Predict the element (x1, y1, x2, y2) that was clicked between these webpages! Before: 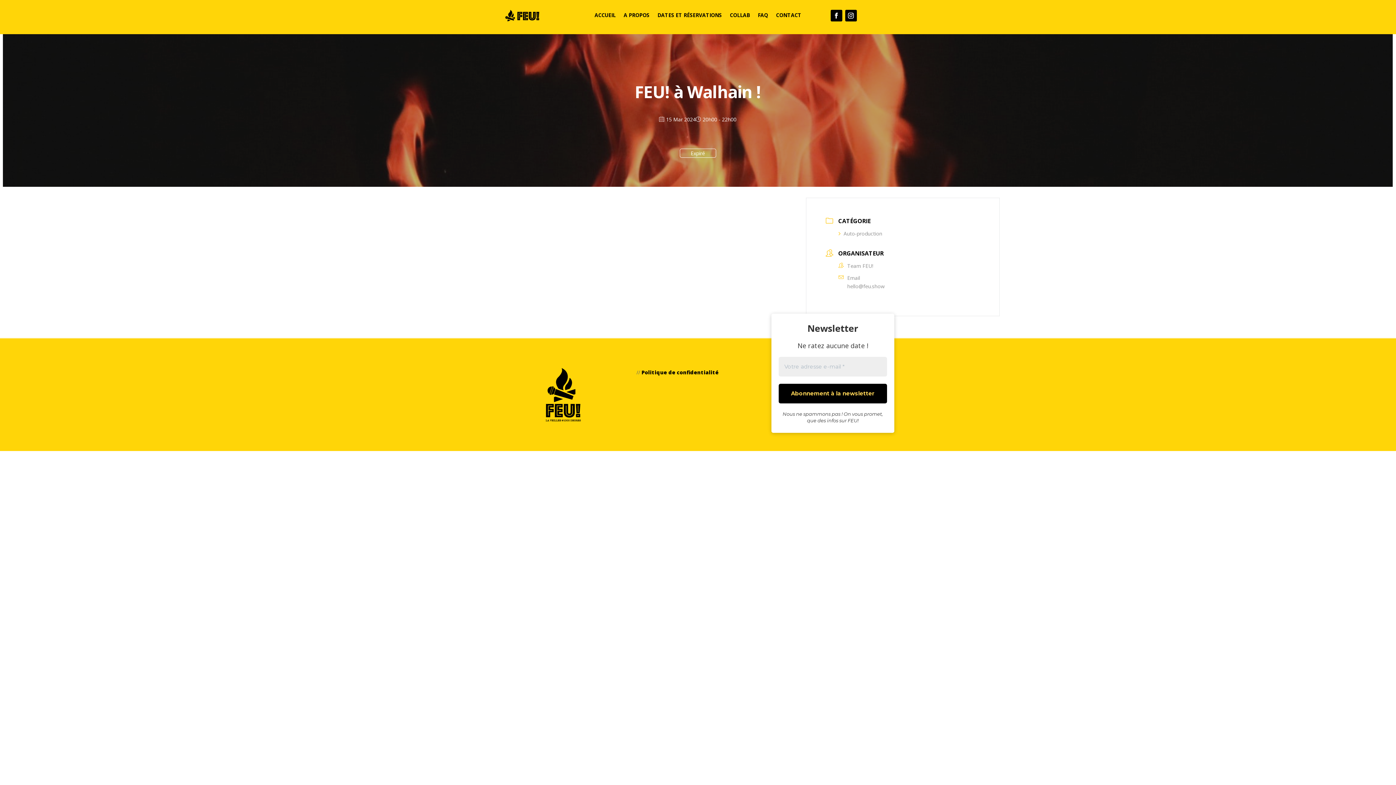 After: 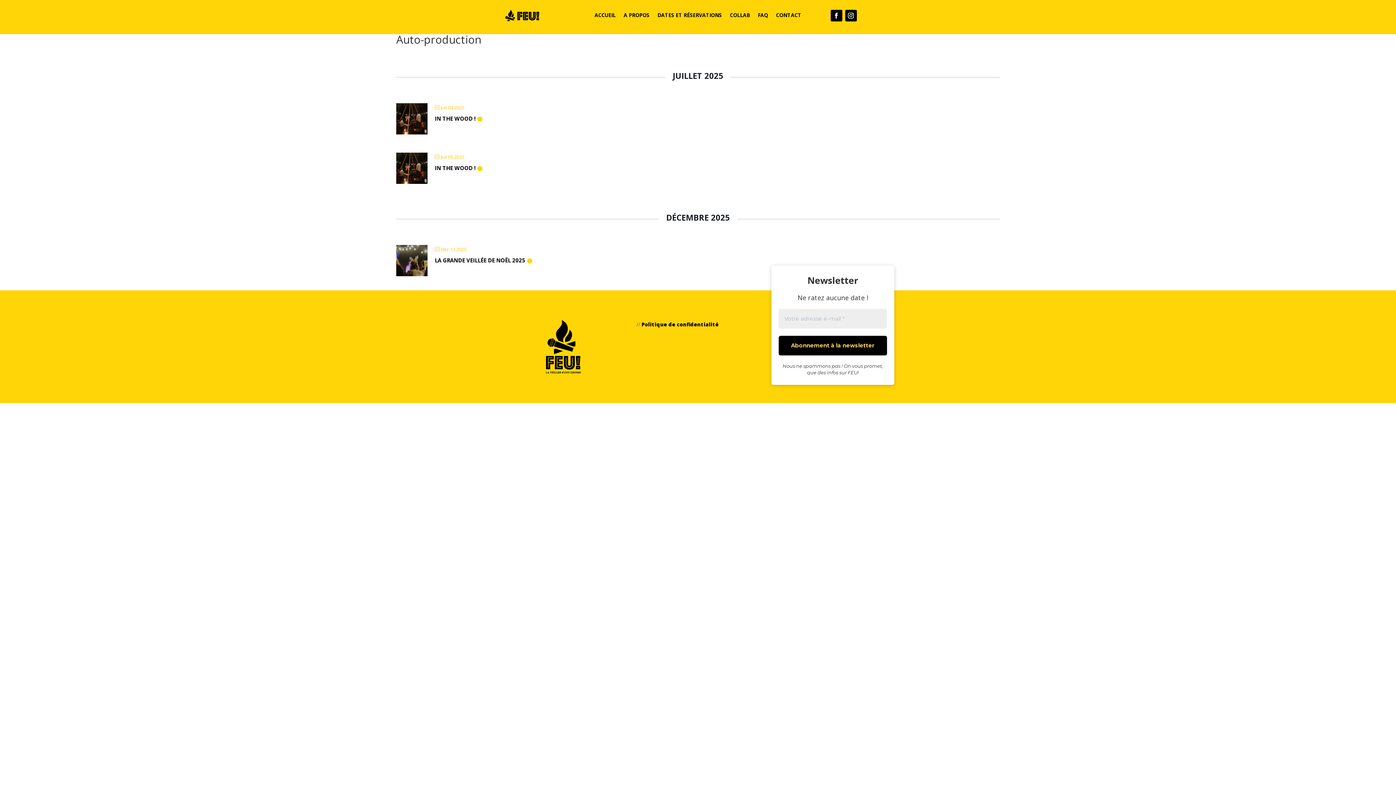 Action: bbox: (838, 230, 882, 237) label: Auto-production